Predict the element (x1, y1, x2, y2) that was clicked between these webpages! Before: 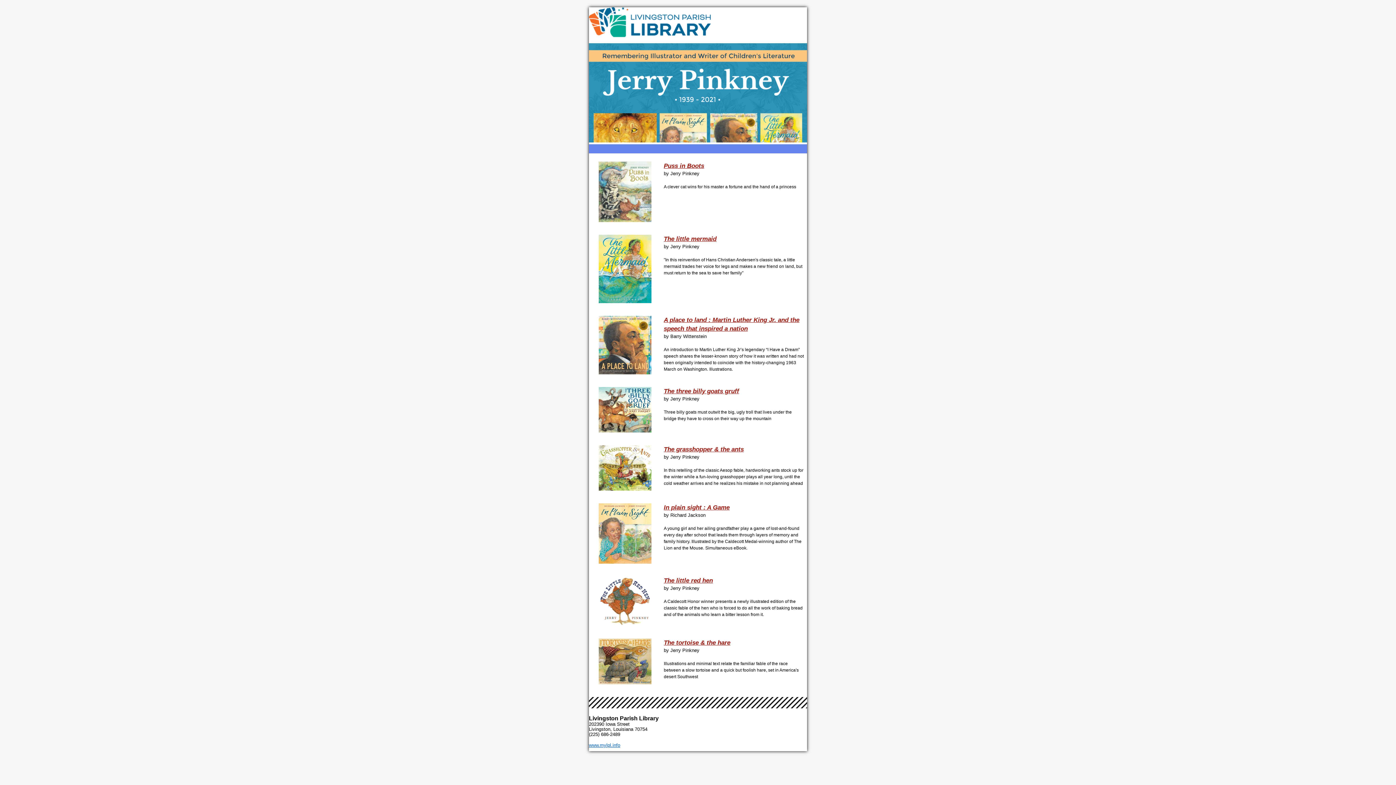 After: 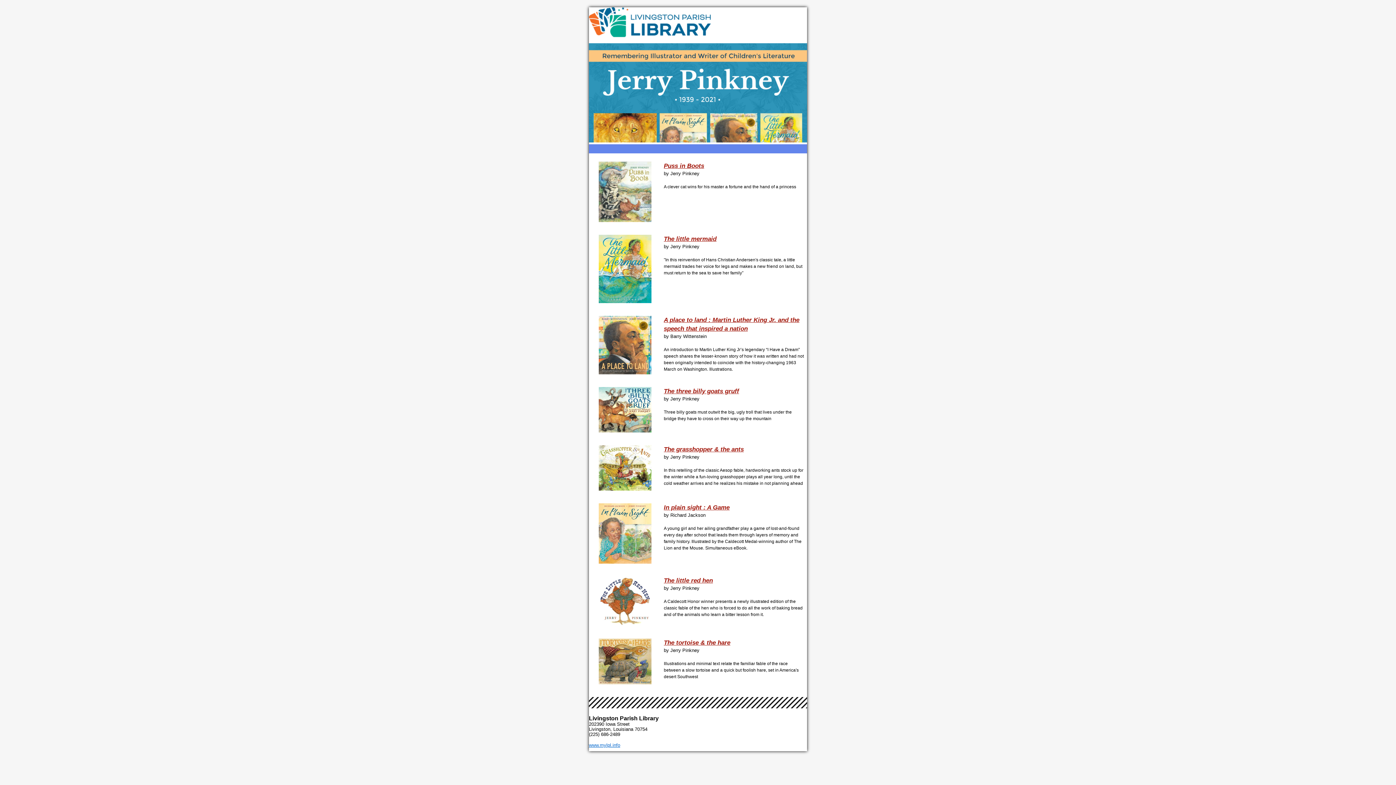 Action: bbox: (598, 680, 651, 685)